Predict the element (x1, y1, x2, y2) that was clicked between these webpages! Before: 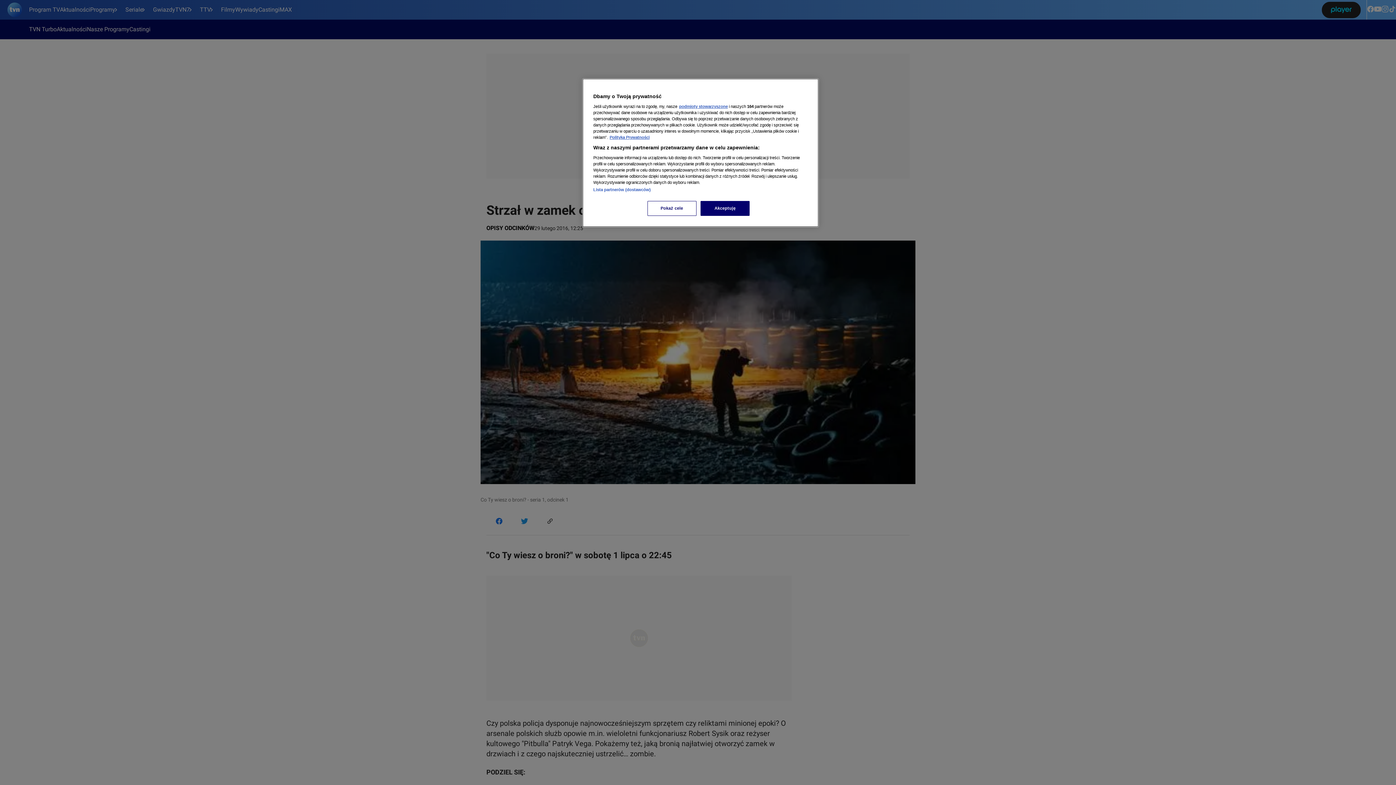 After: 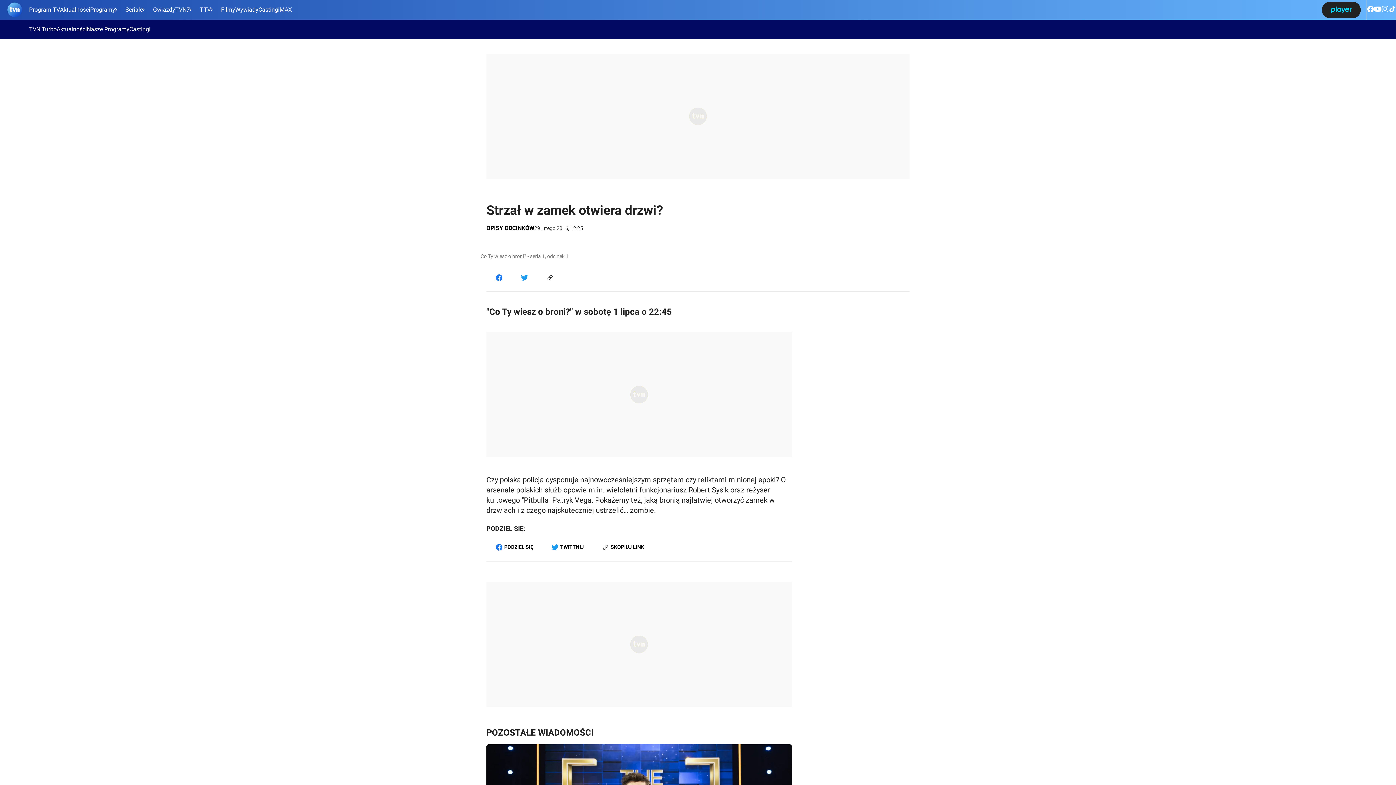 Action: bbox: (700, 201, 749, 216) label: Akceptuję